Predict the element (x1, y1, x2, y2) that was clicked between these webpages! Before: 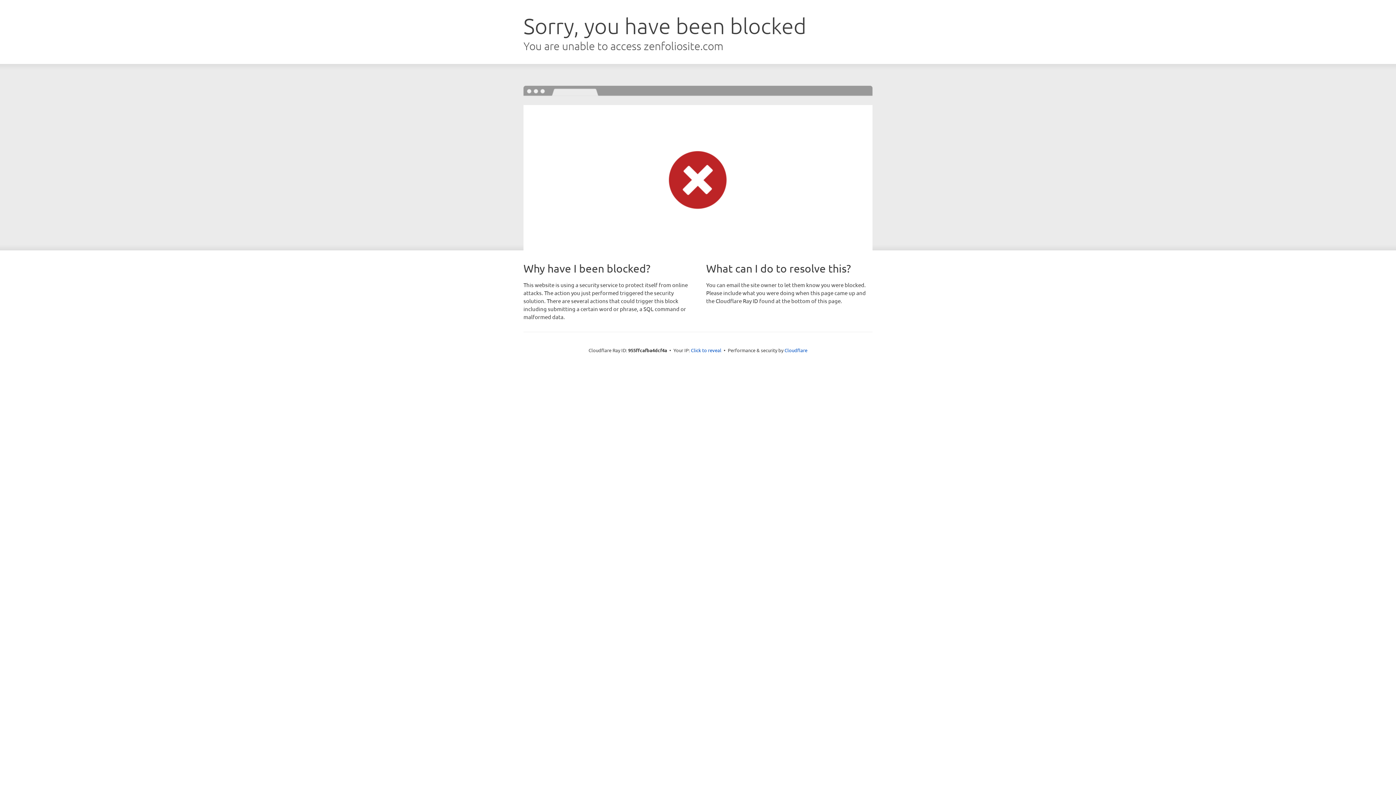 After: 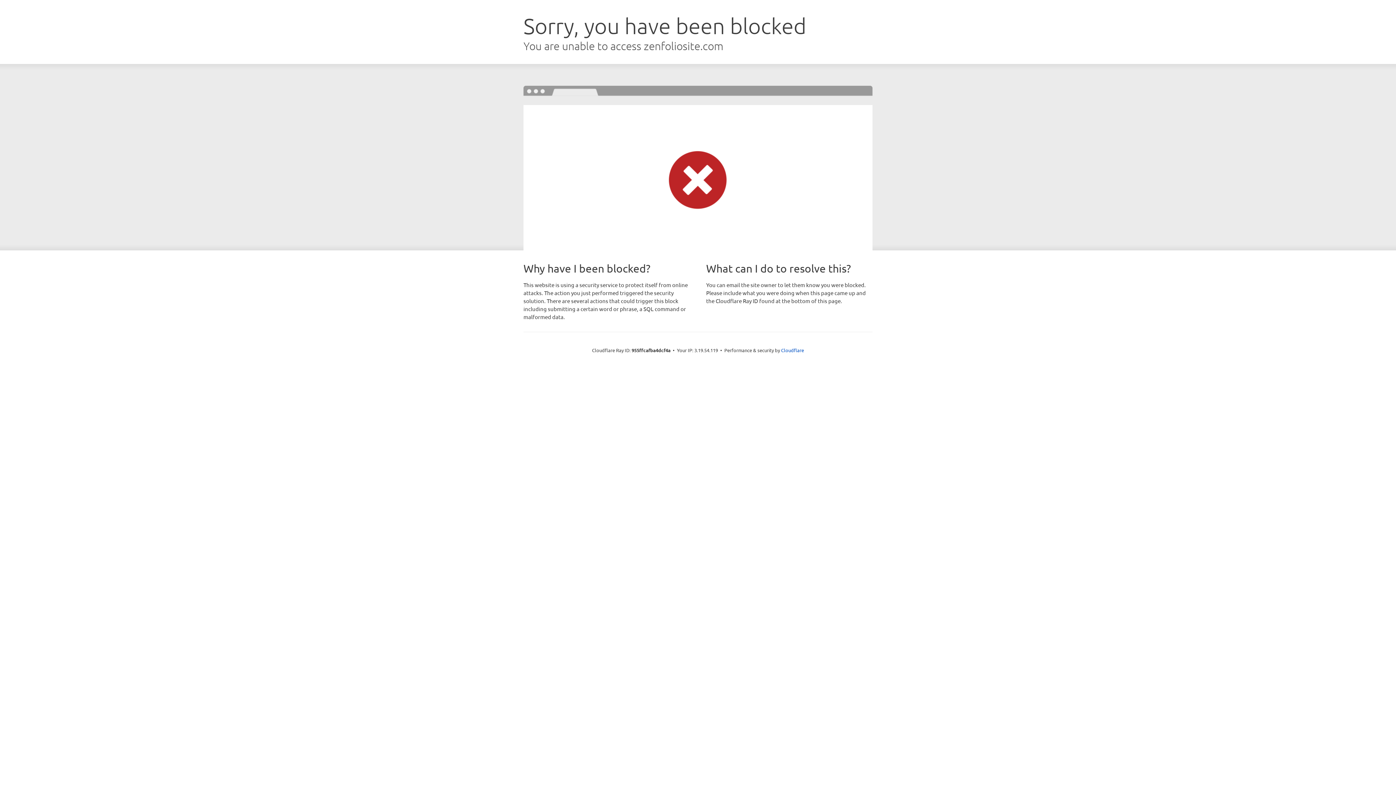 Action: bbox: (691, 346, 721, 353) label: Click to reveal